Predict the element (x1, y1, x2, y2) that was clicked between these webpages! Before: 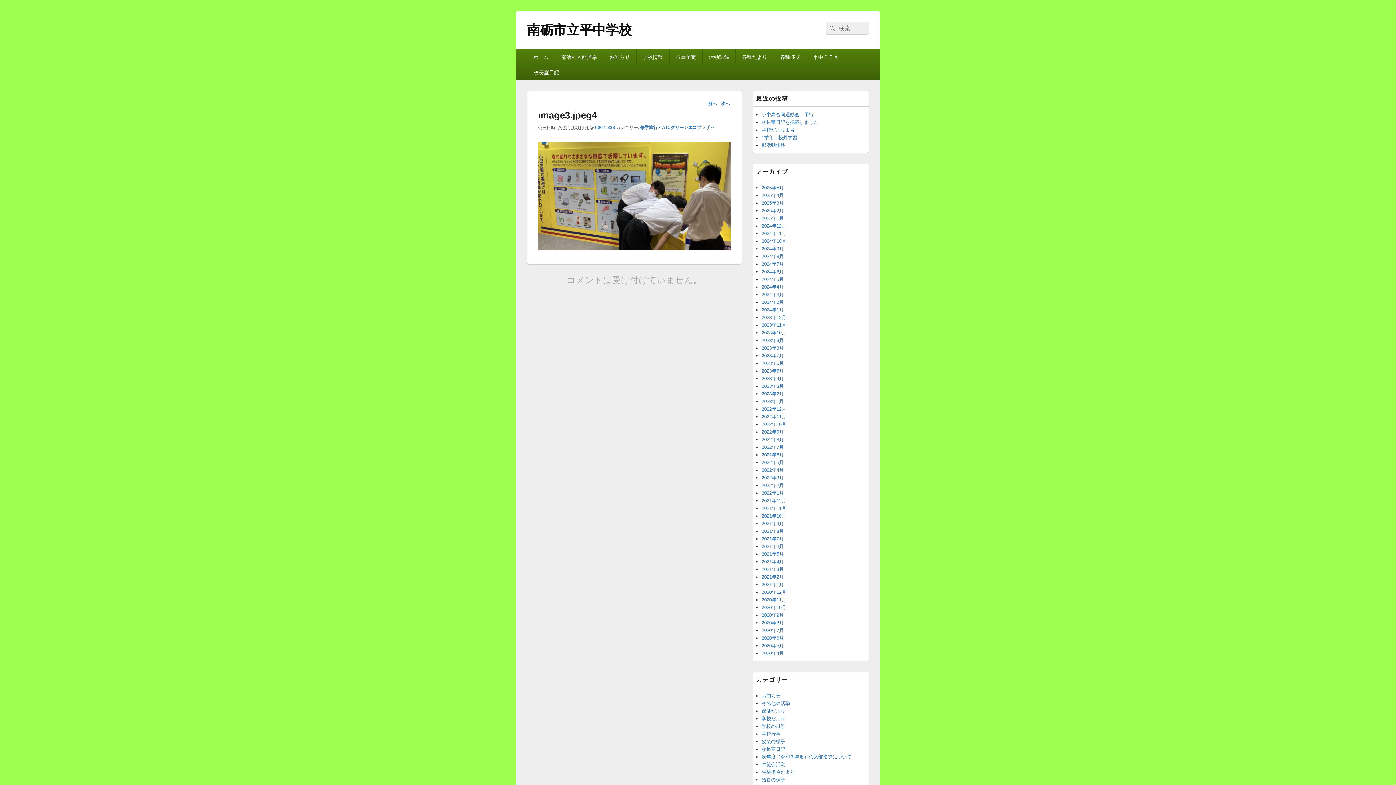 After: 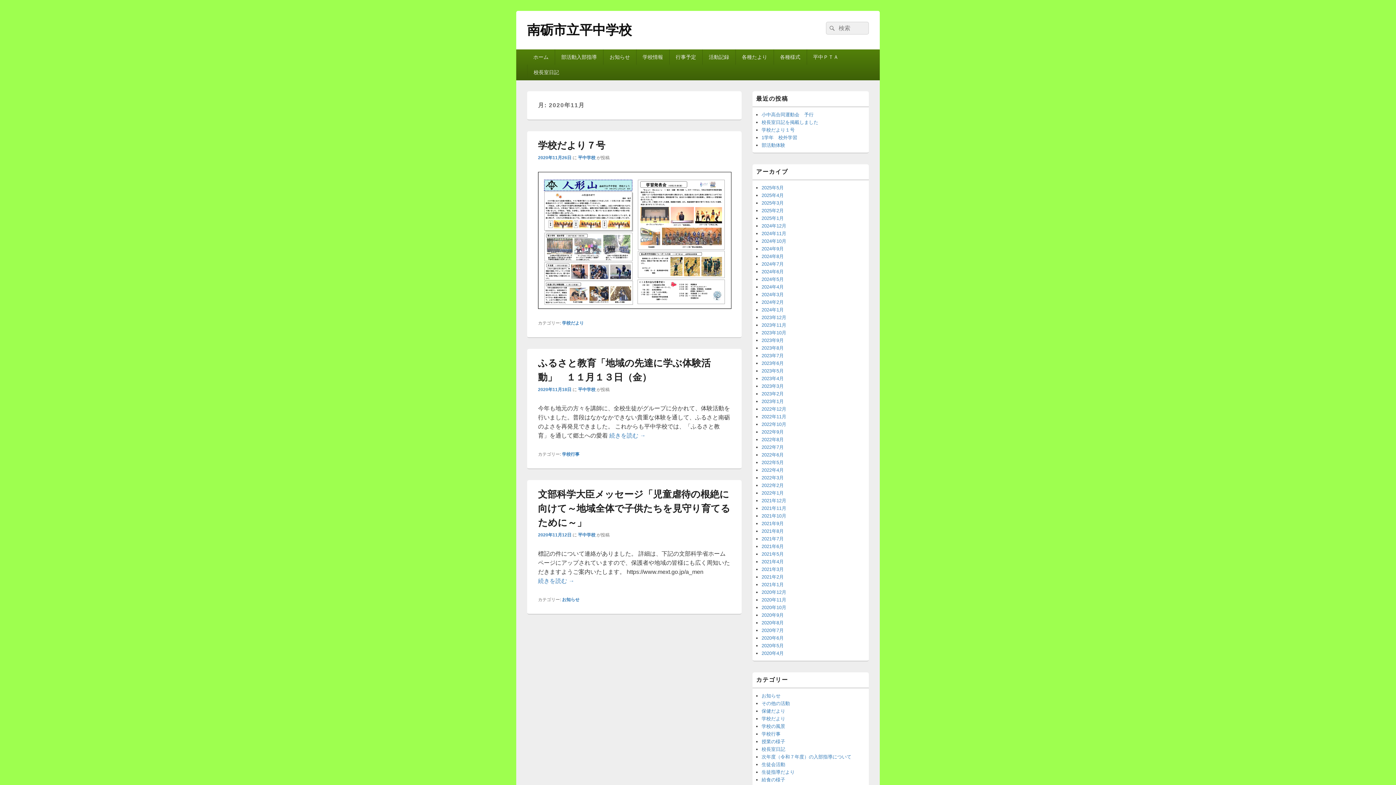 Action: label: 2020年11月 bbox: (761, 597, 786, 602)